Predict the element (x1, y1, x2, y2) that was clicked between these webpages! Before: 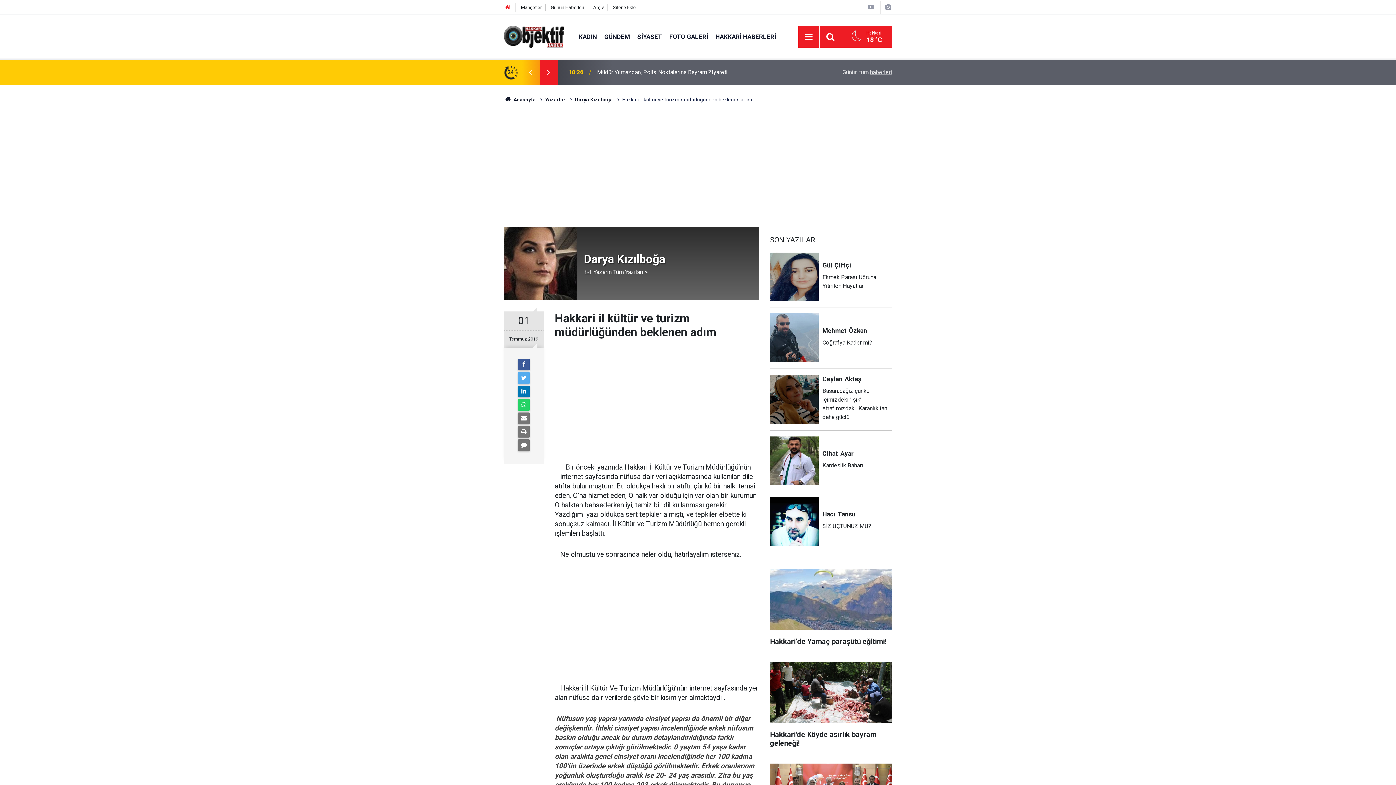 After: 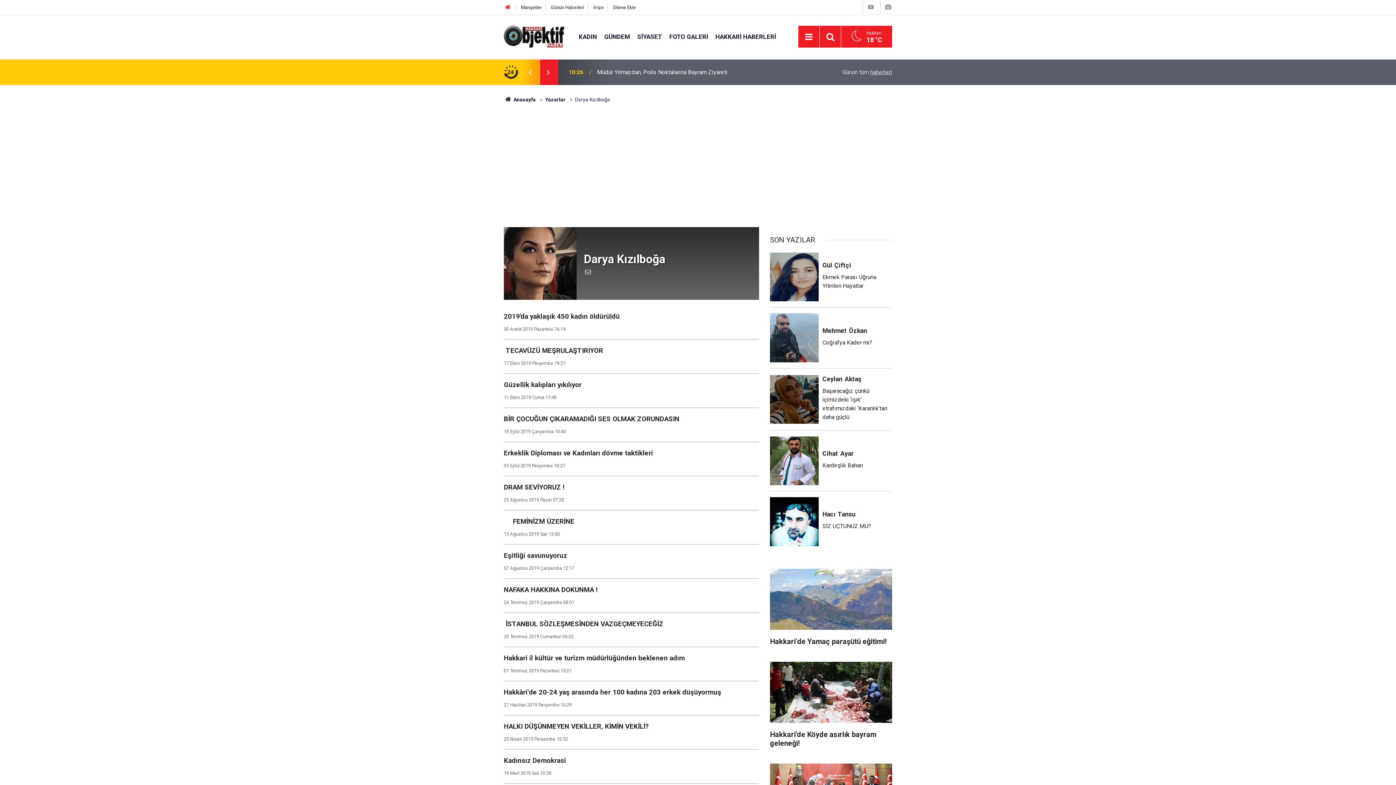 Action: label: Yazarın Tüm Yazıları > bbox: (593, 268, 647, 275)